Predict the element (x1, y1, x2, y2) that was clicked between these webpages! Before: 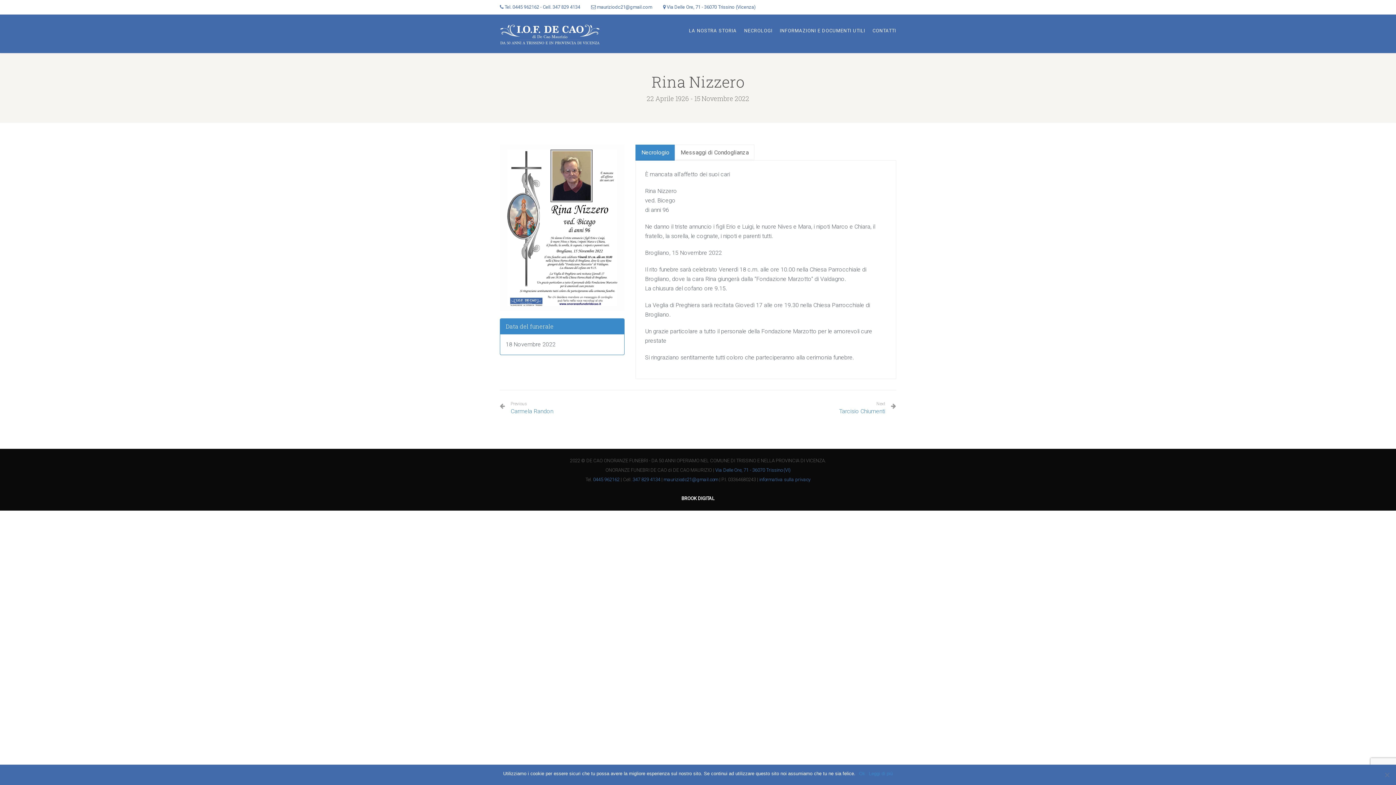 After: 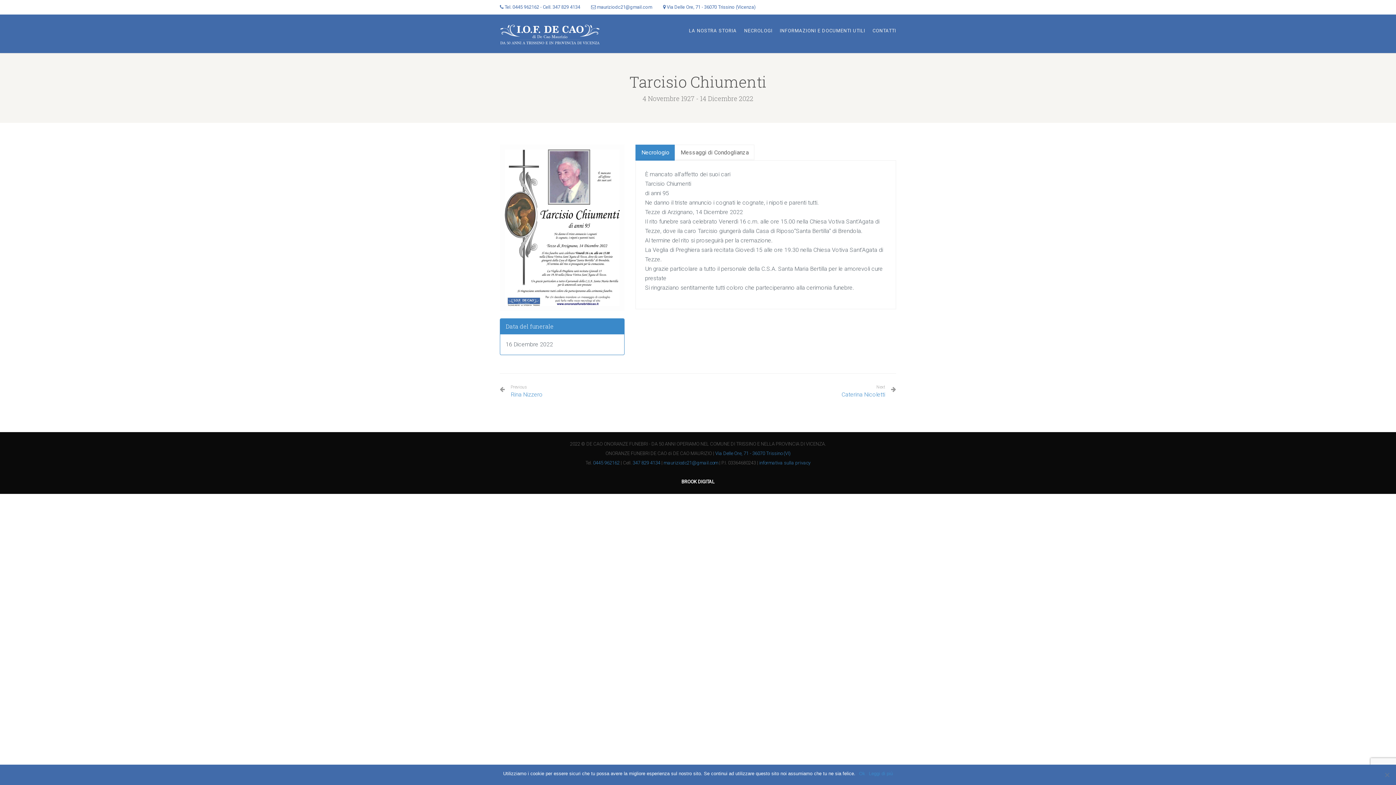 Action: bbox: (839, 406, 885, 416) label: Tarcisio Chiumenti